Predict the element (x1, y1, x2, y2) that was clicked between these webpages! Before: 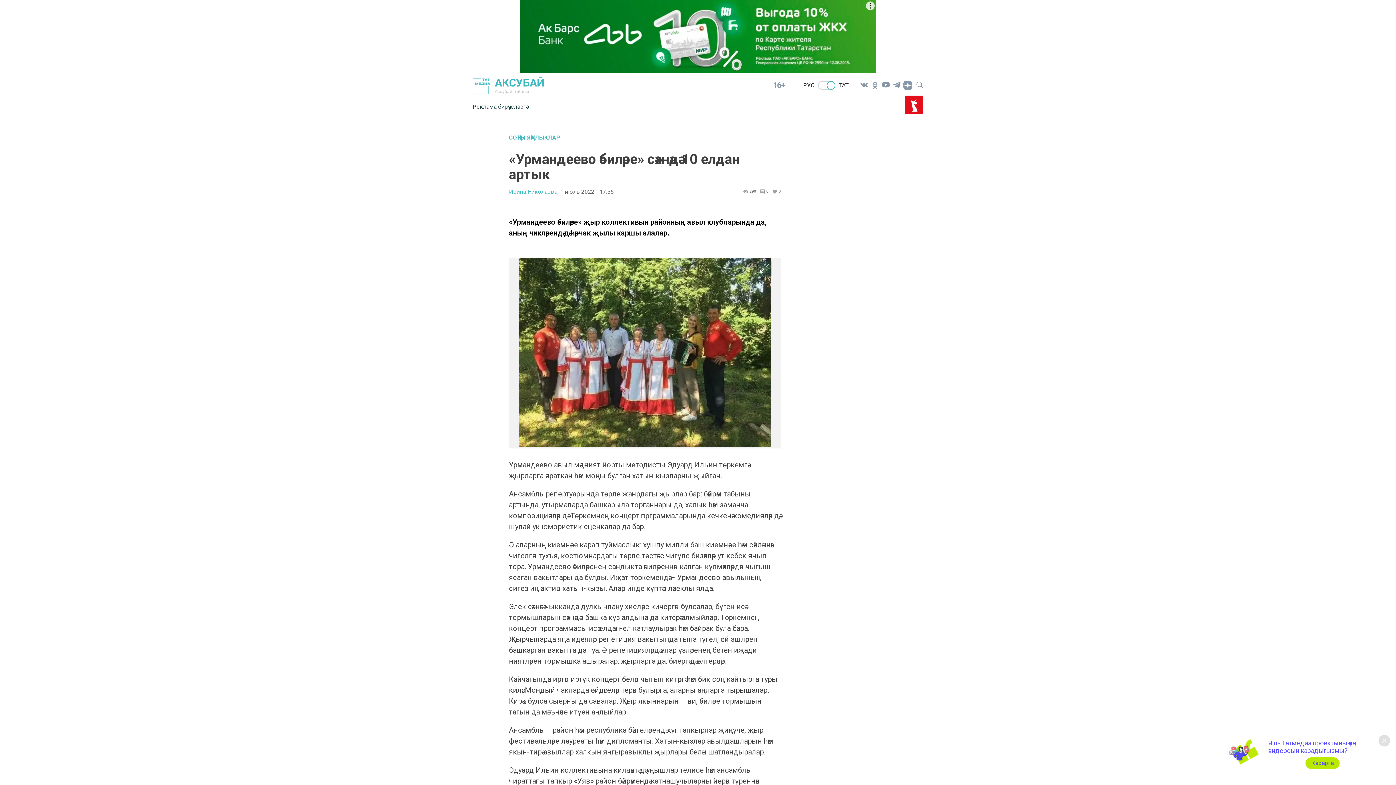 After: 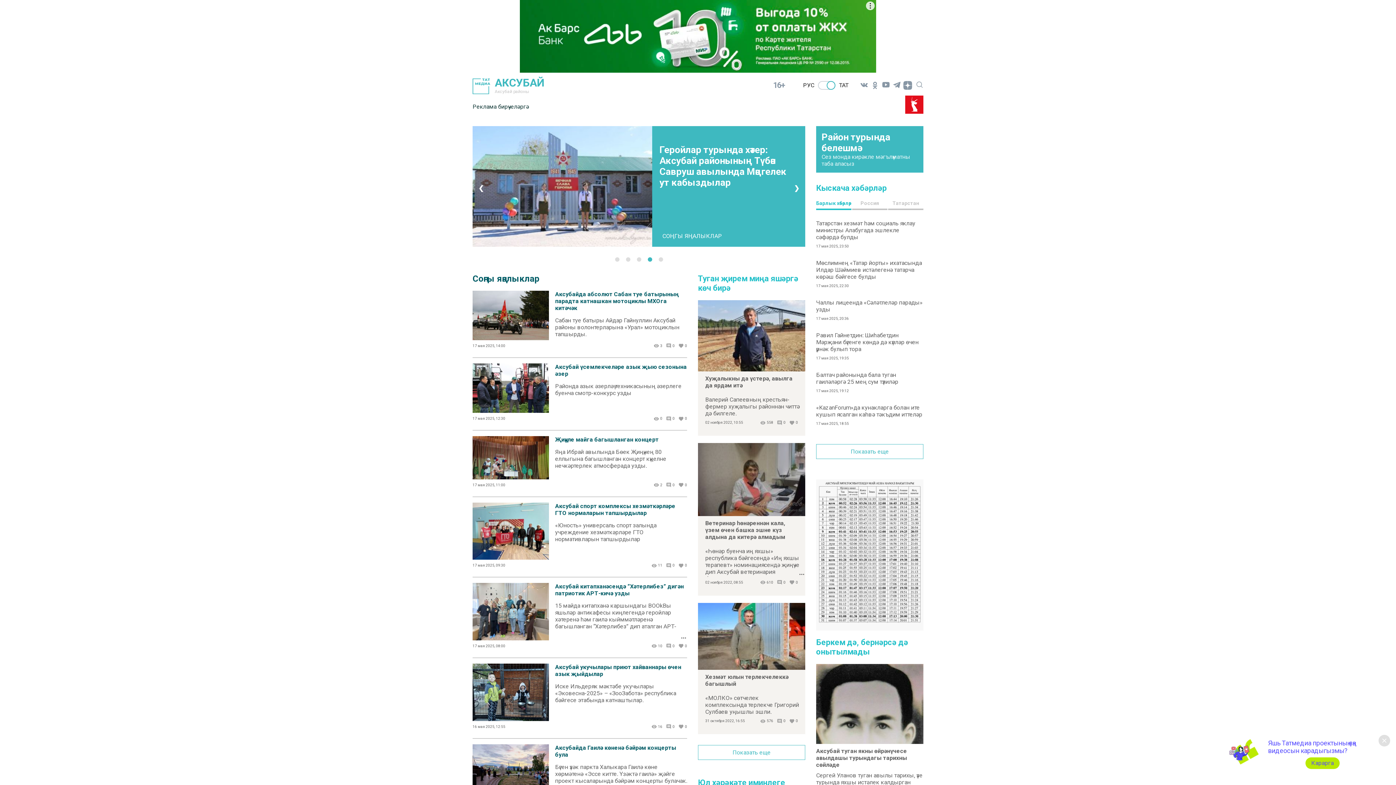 Action: label: АКСУБАЙ

Аксубай районы bbox: (472, 76, 763, 94)